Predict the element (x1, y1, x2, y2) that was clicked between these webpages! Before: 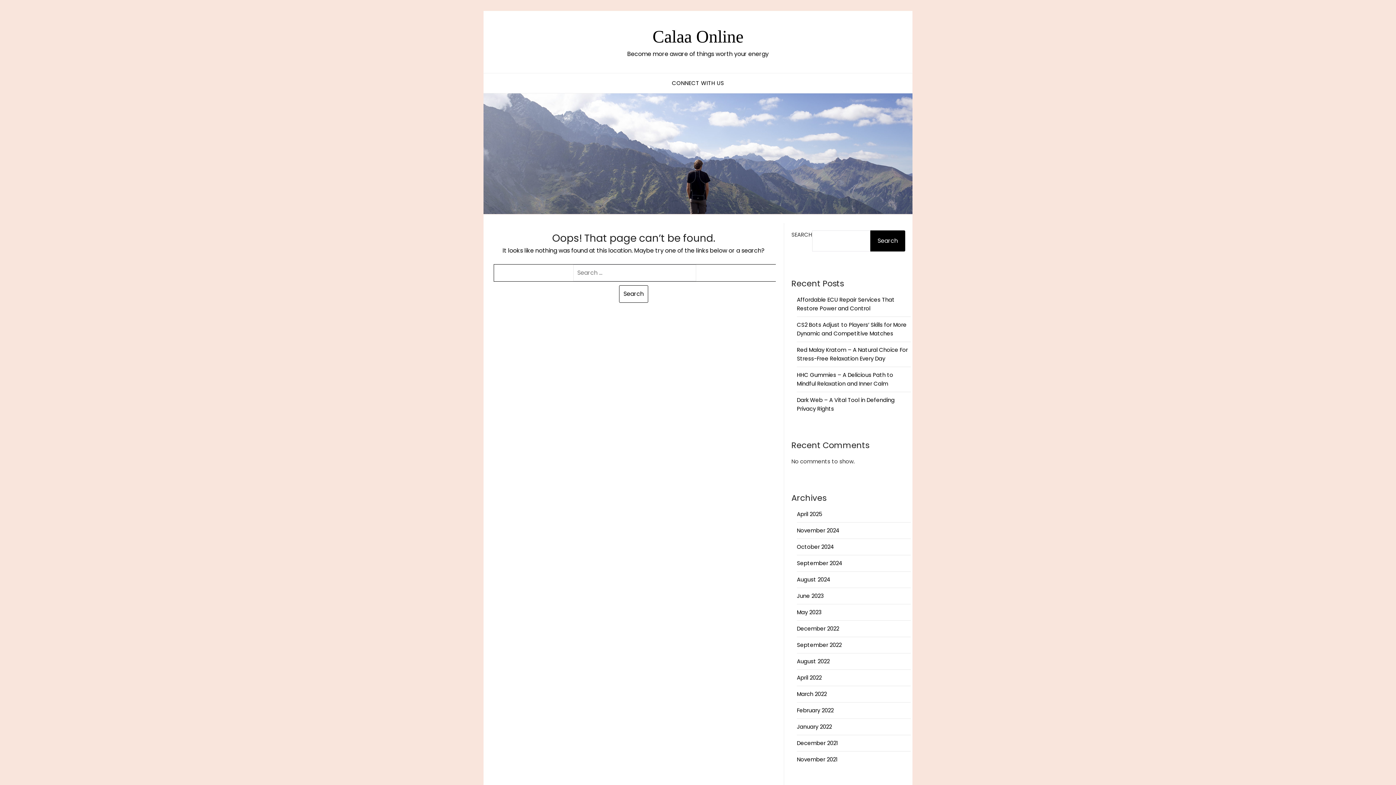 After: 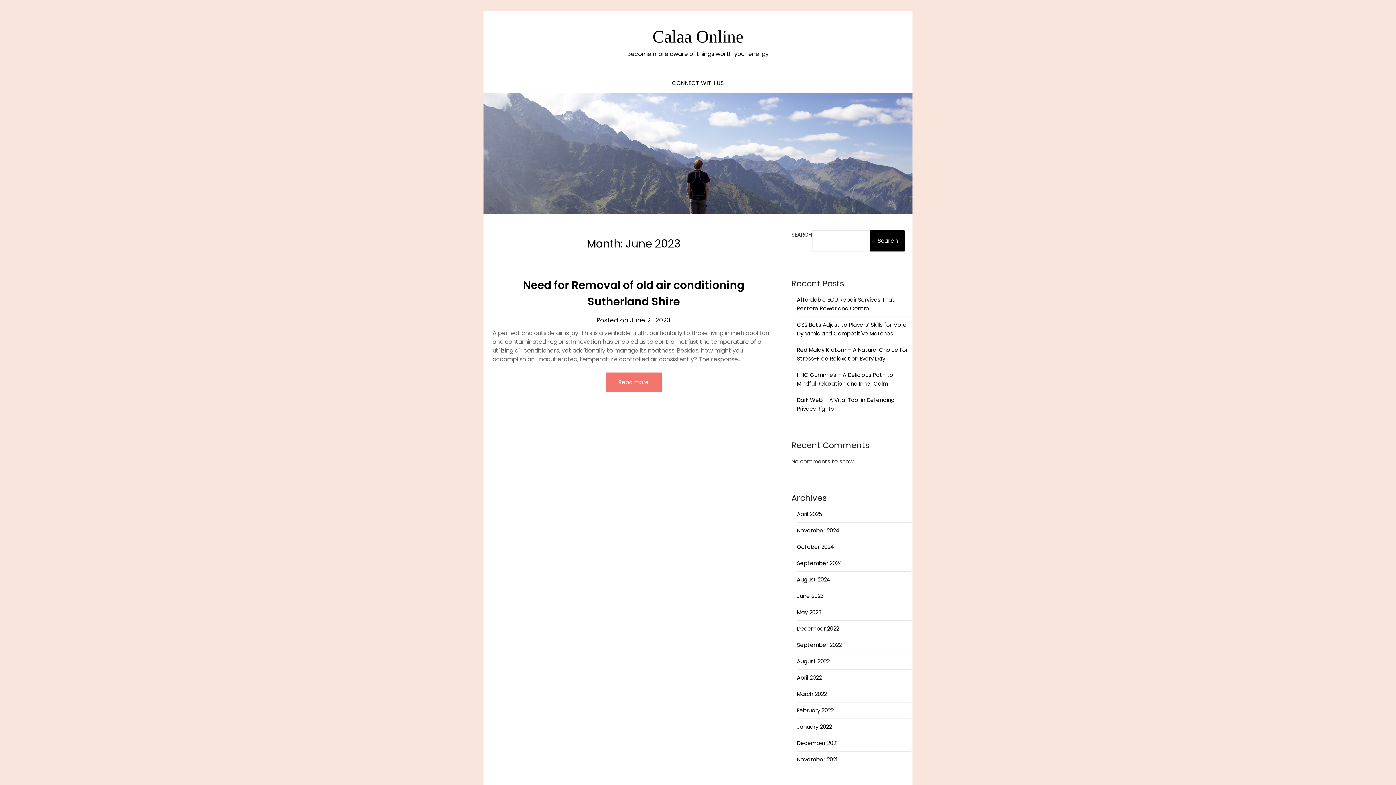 Action: label: June 2023 bbox: (797, 592, 824, 600)